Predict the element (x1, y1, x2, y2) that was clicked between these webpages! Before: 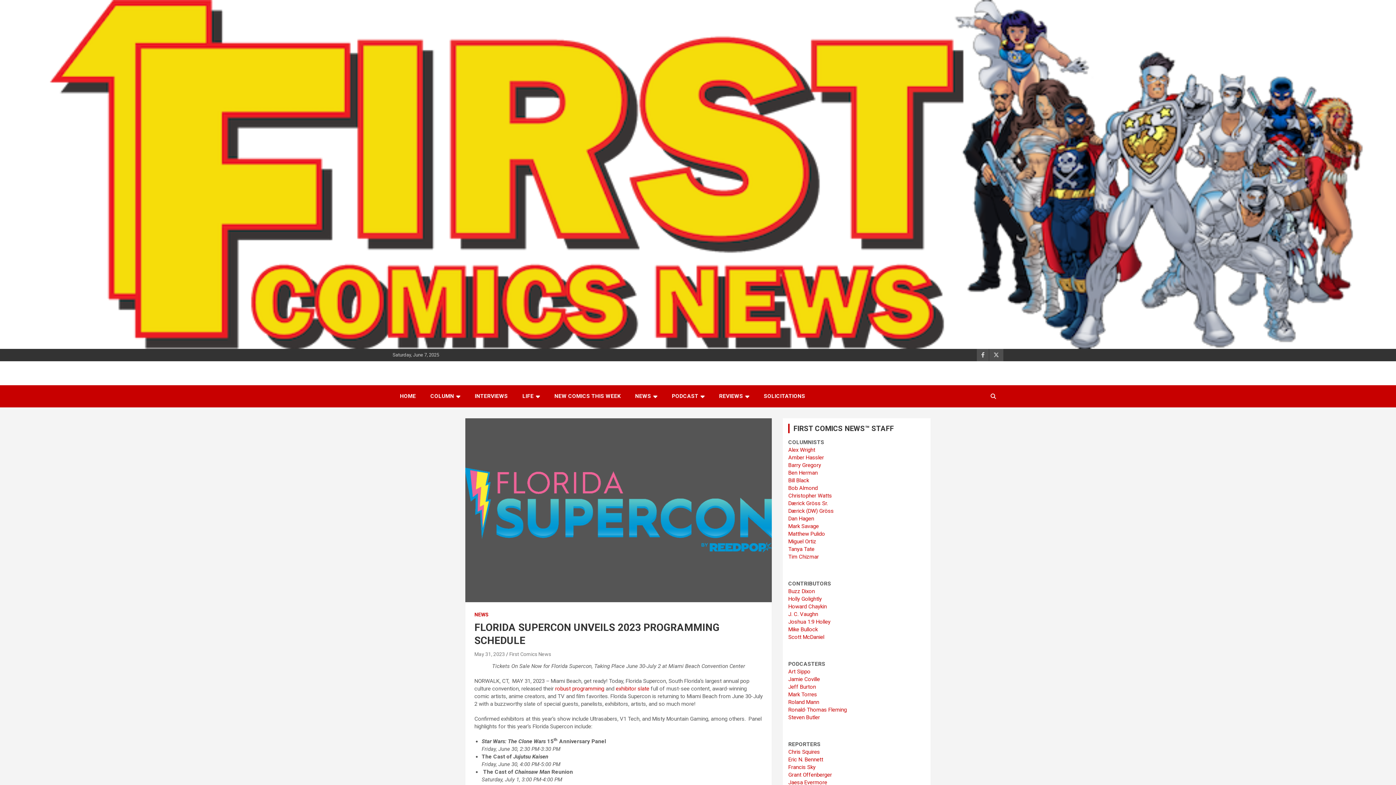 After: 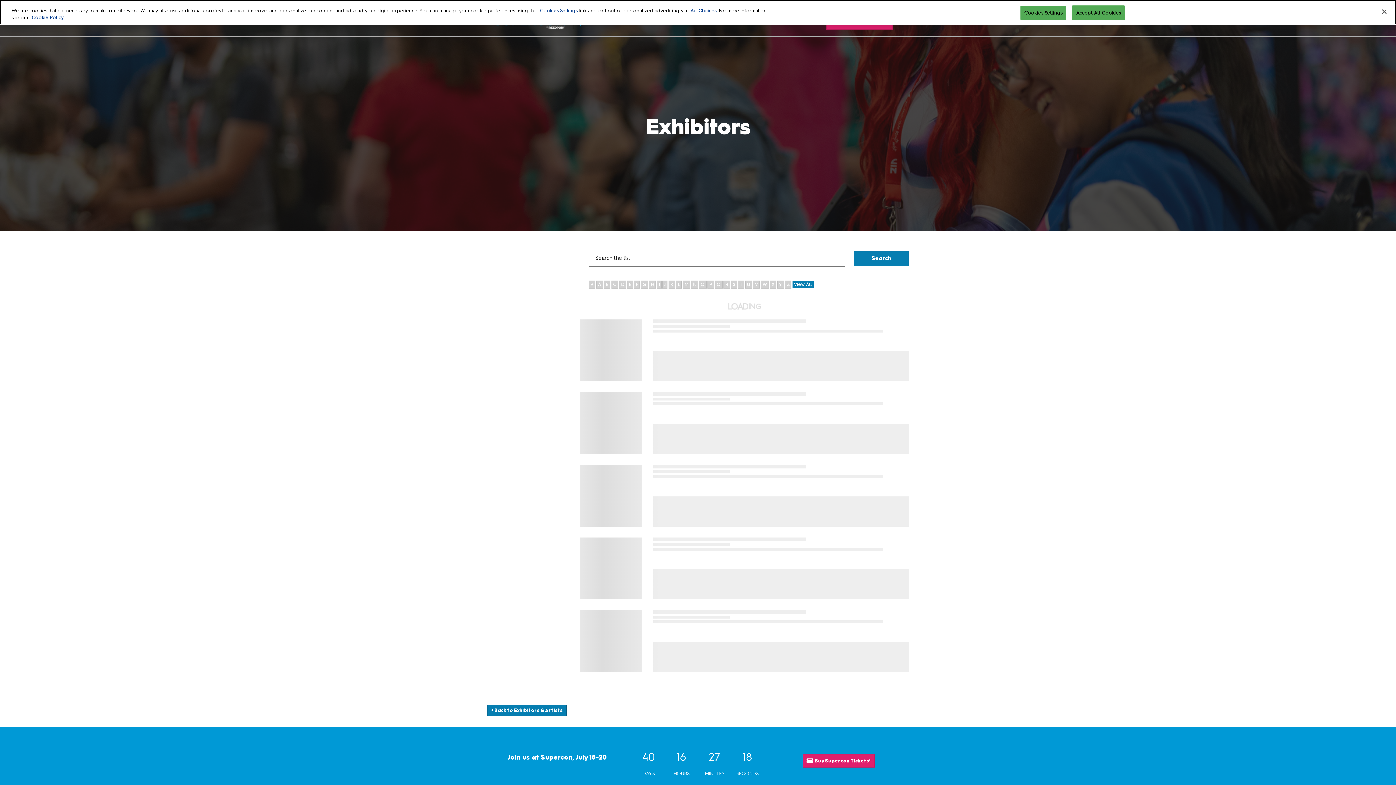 Action: label: exhibitor slate bbox: (616, 685, 649, 692)